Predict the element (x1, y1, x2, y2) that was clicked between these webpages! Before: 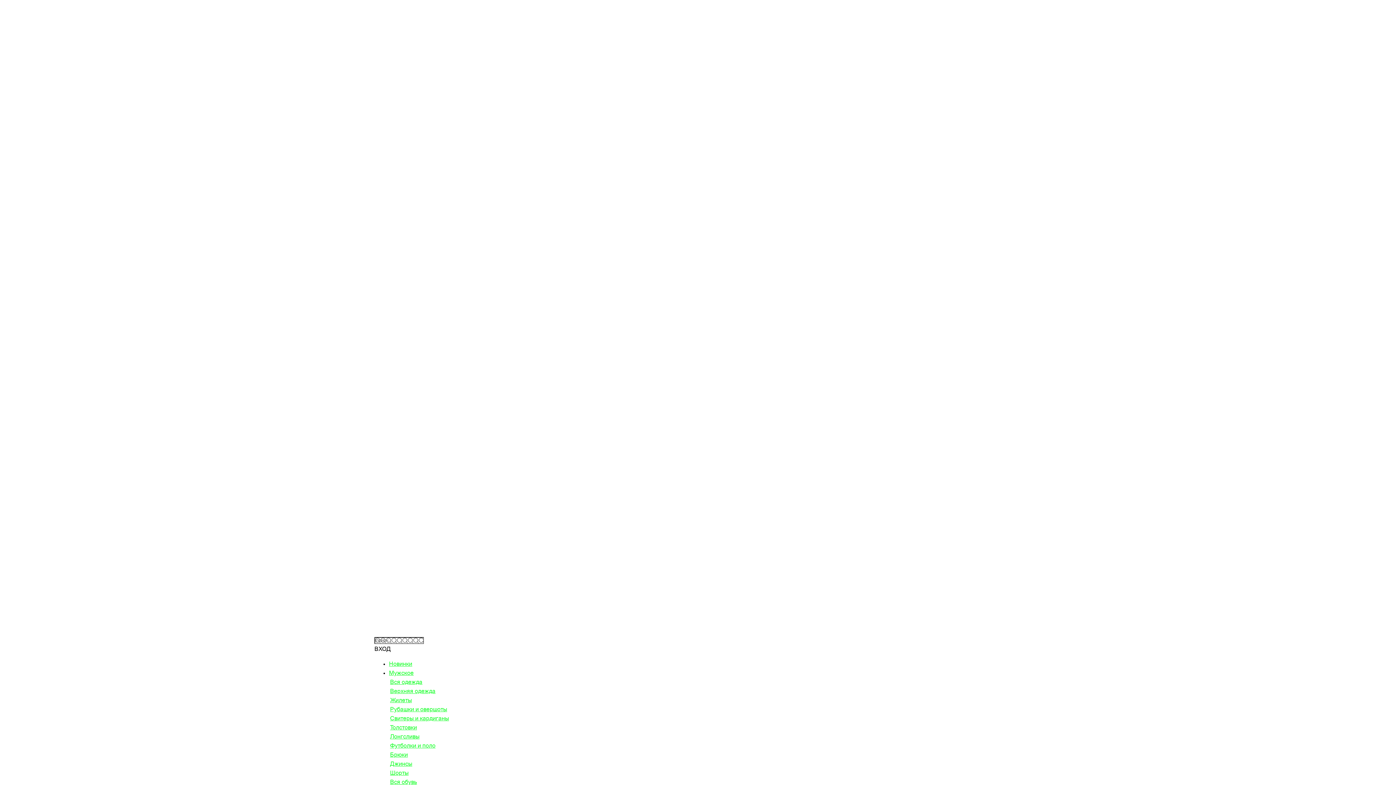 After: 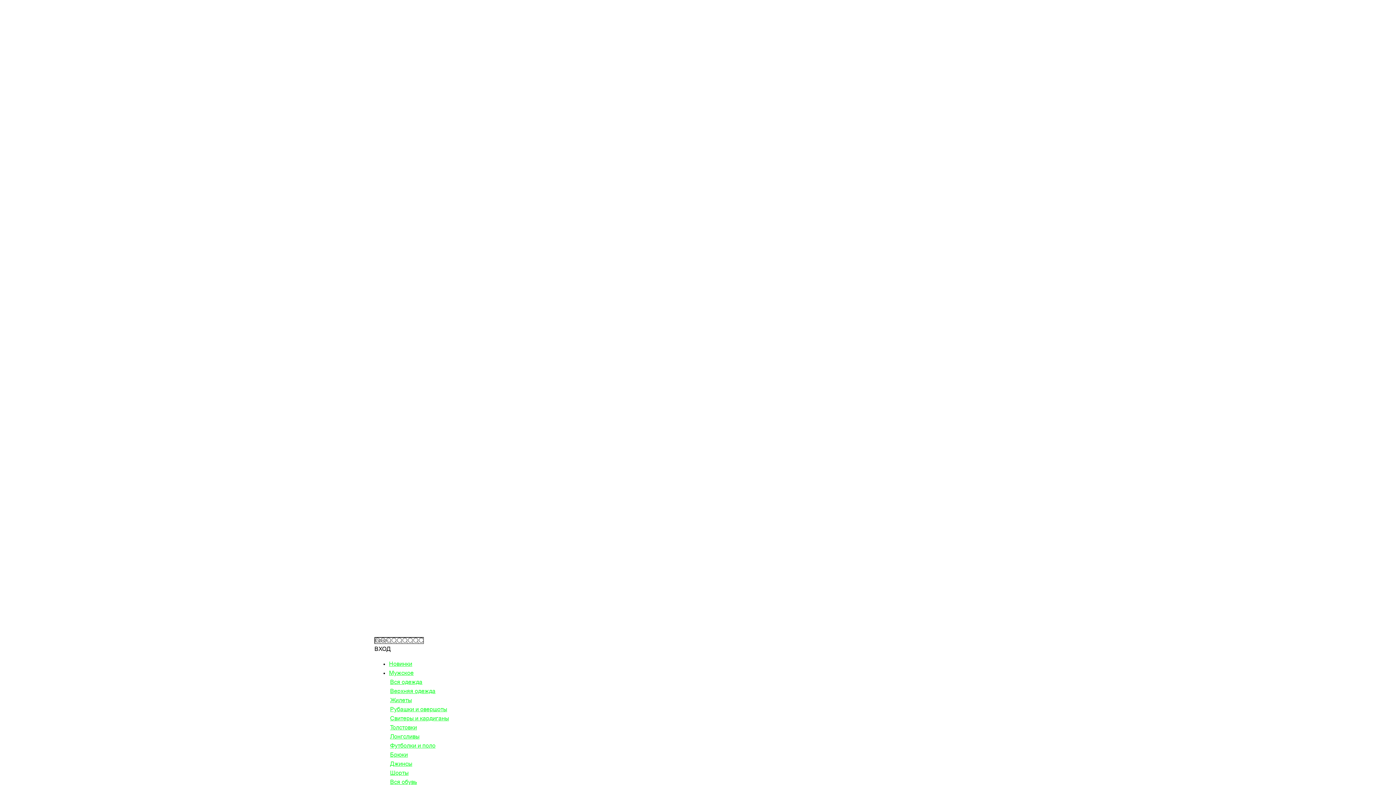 Action: bbox: (389, 779, 418, 787) label: Вся обувь